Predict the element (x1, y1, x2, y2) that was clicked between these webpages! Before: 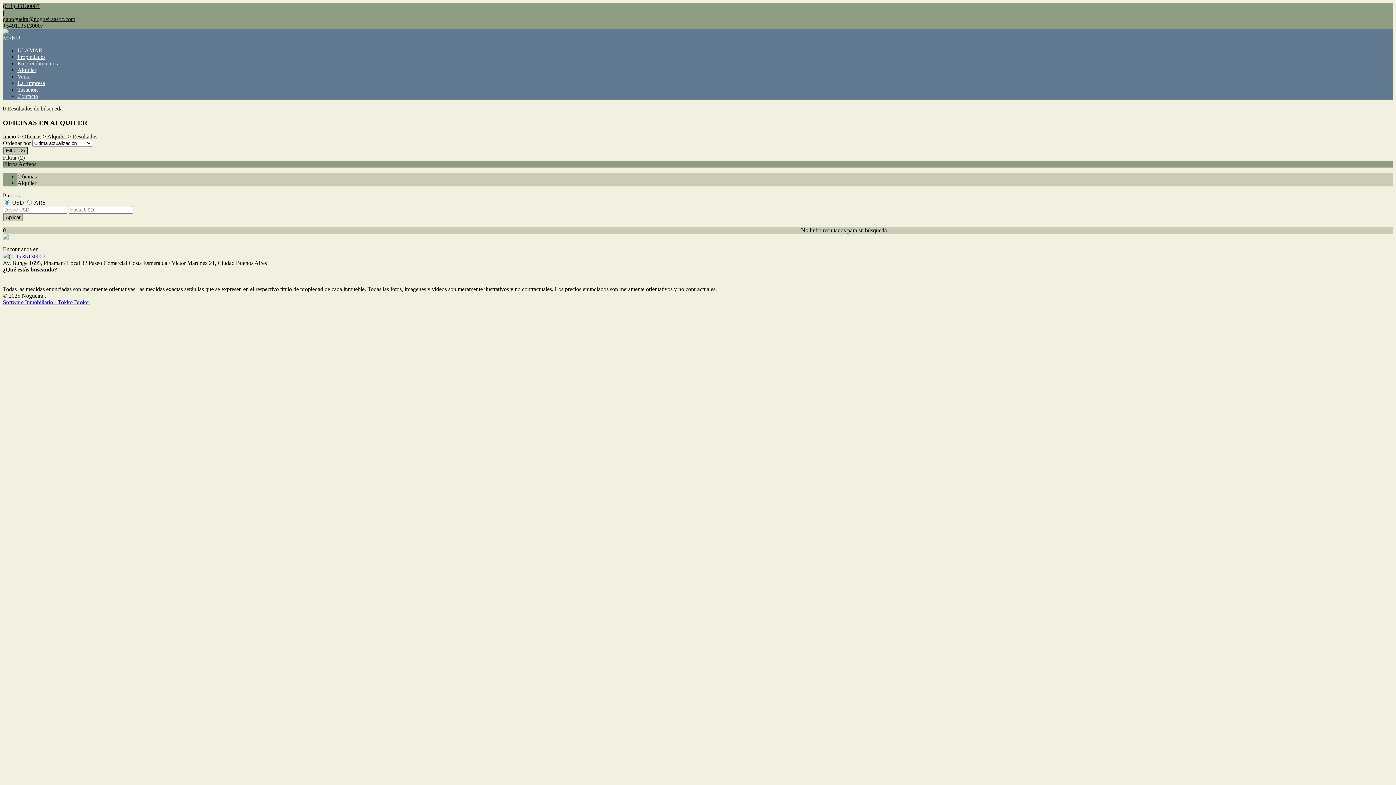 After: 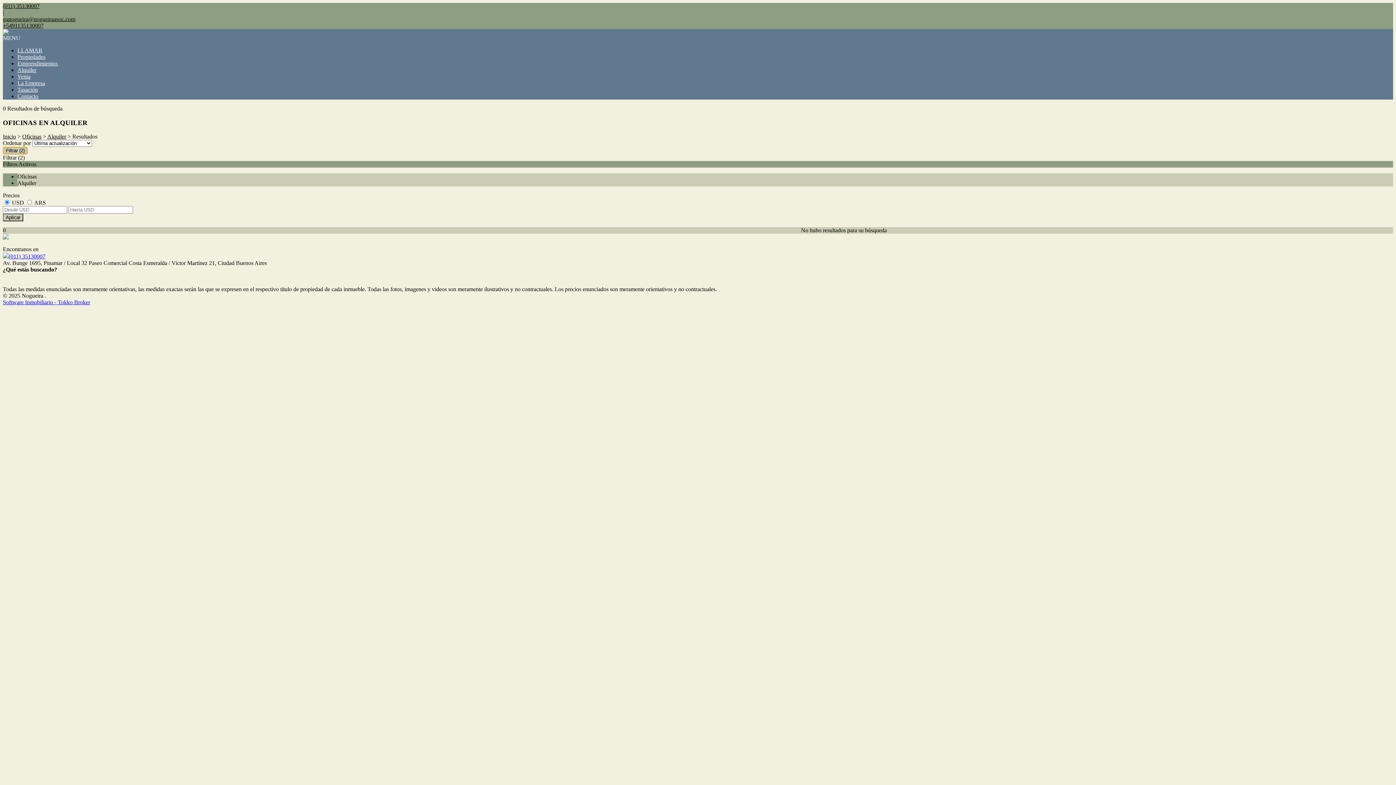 Action: label: Filtrar (2) bbox: (2, 147, 27, 154)